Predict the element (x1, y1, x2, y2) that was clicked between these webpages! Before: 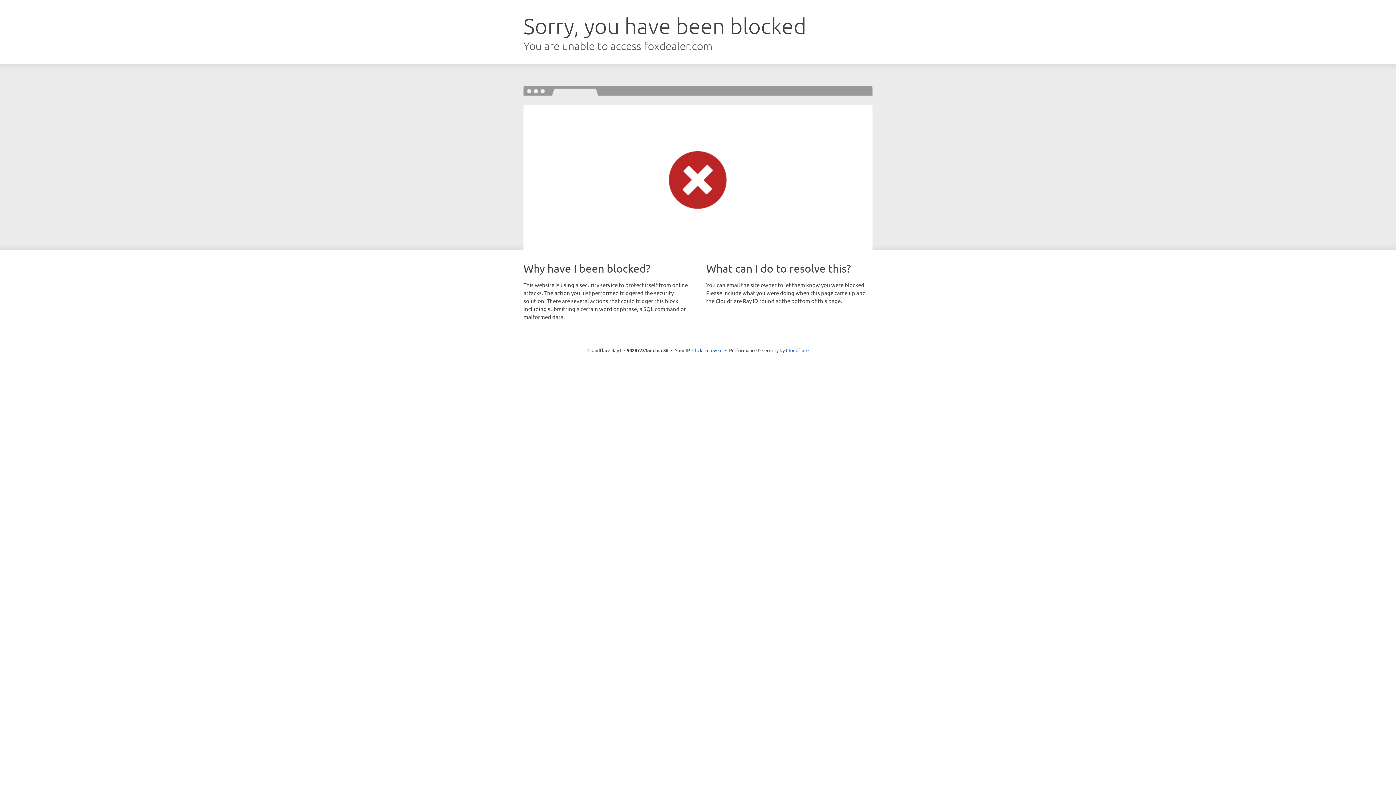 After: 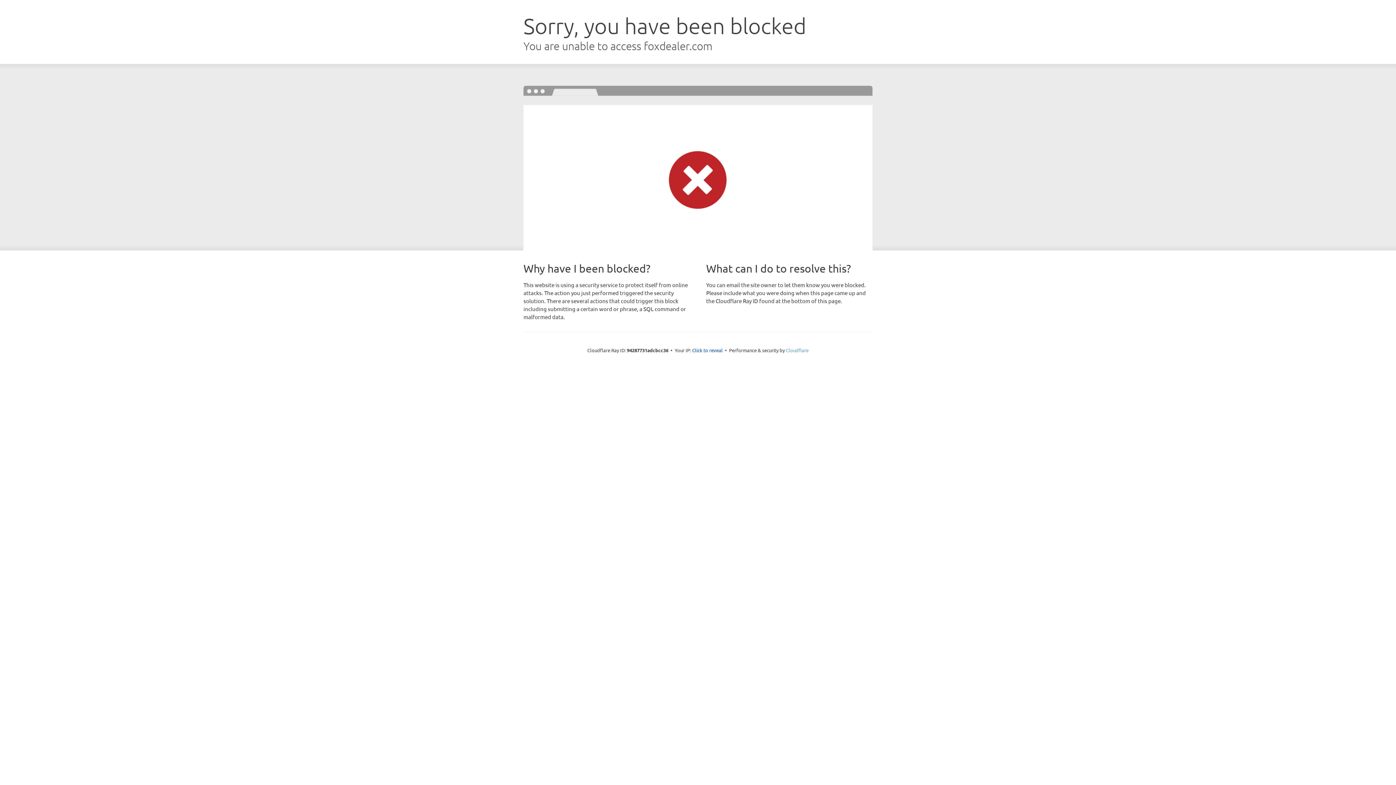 Action: label: Cloudflare bbox: (786, 347, 808, 353)